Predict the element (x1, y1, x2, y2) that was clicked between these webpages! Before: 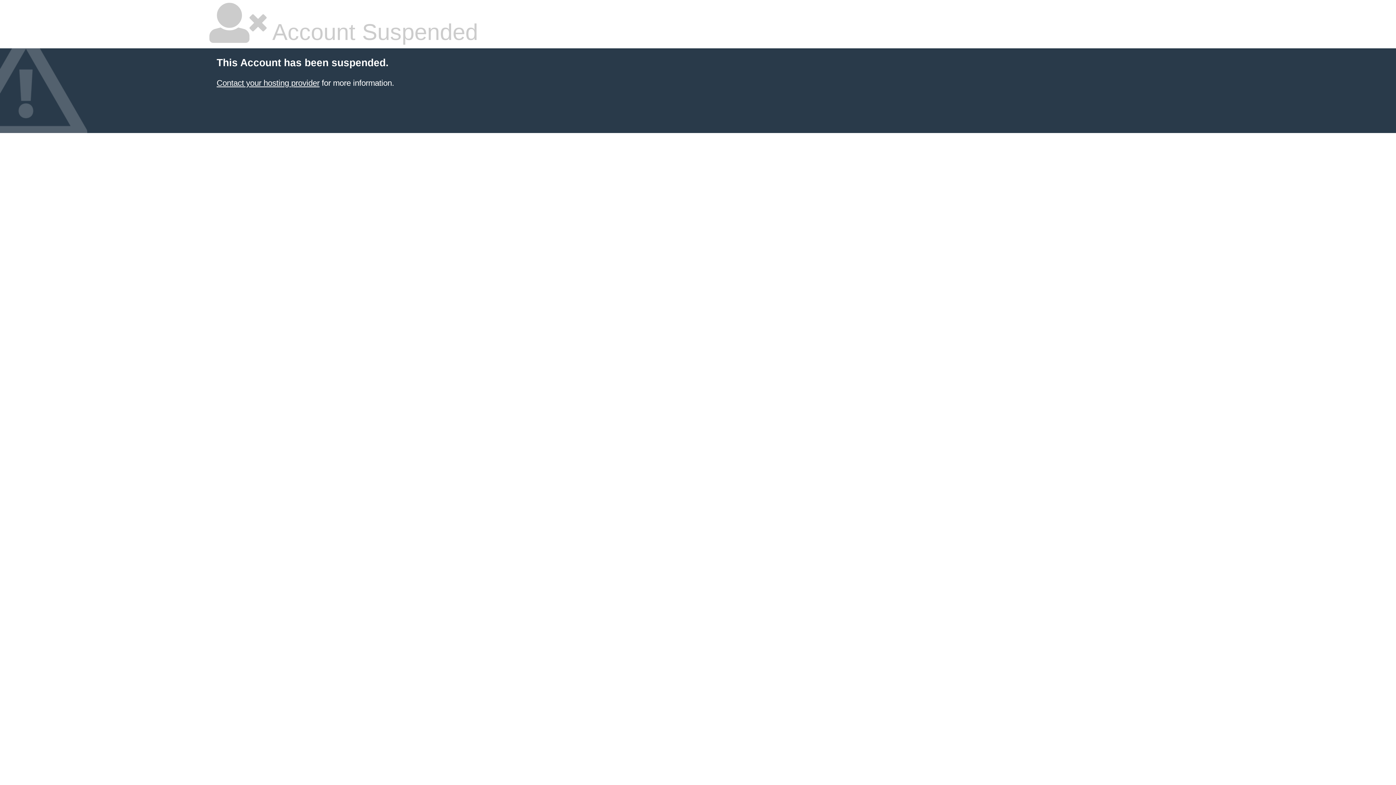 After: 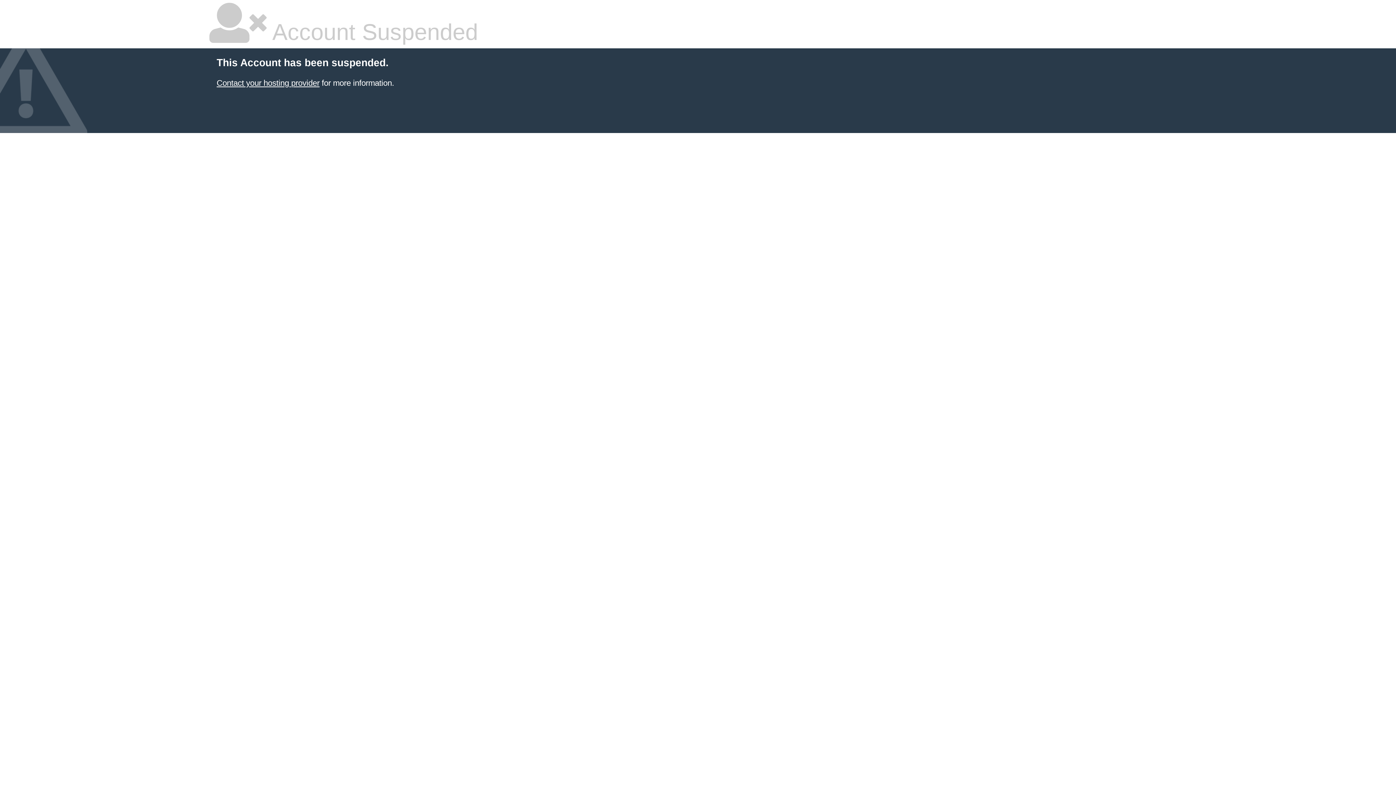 Action: label: Contact your hosting provider bbox: (216, 78, 319, 87)